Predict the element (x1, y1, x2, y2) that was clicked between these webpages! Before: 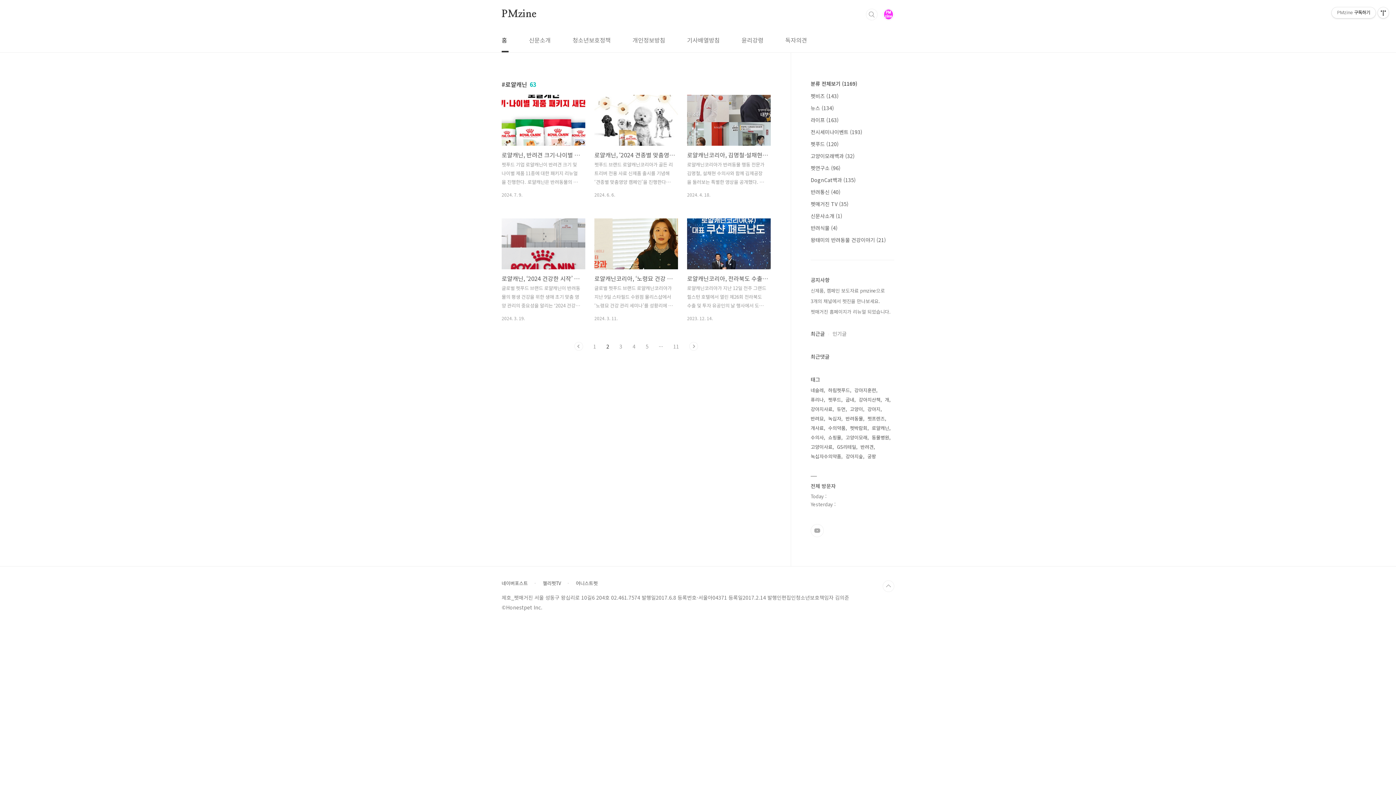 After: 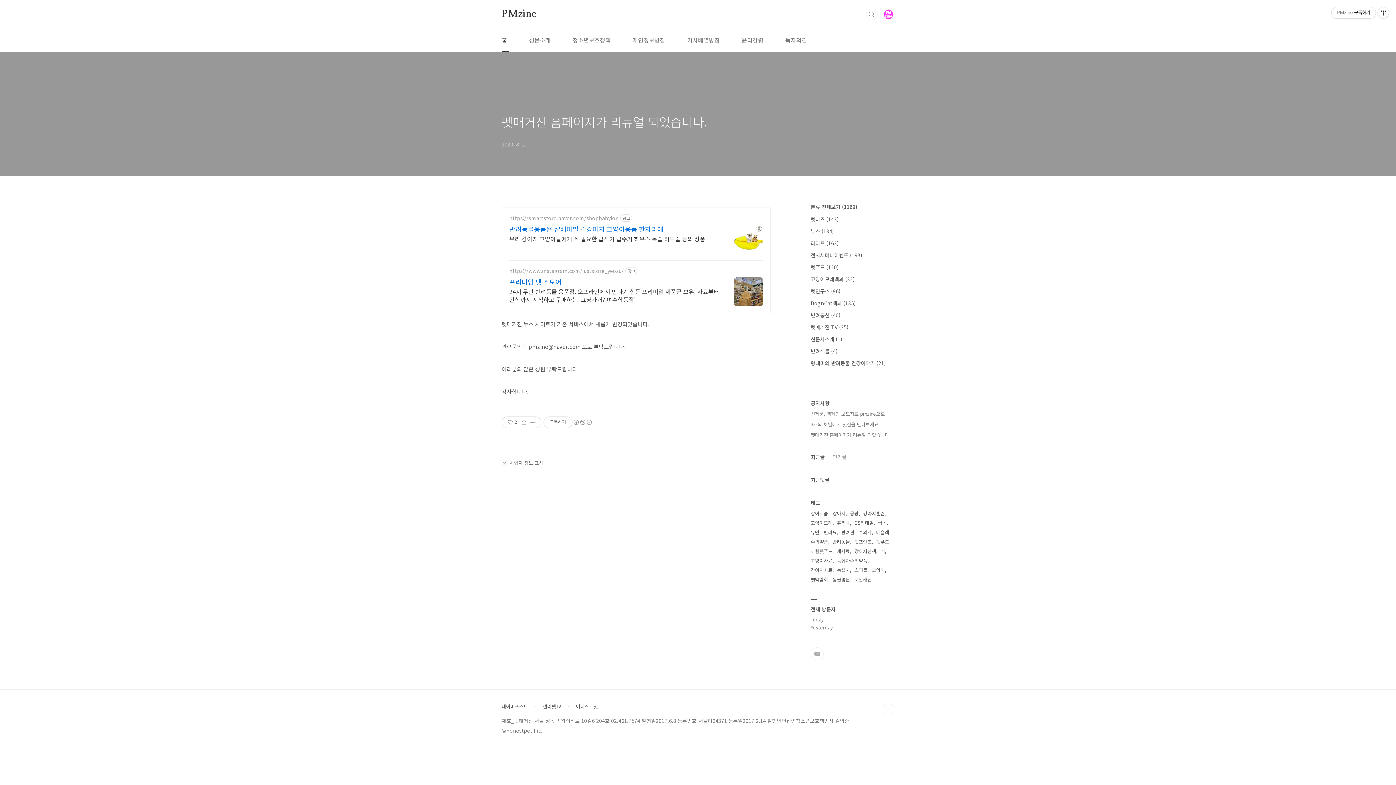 Action: label: 펫매거진 홈페이지가 리뉴얼 되었습니다. bbox: (810, 308, 890, 315)